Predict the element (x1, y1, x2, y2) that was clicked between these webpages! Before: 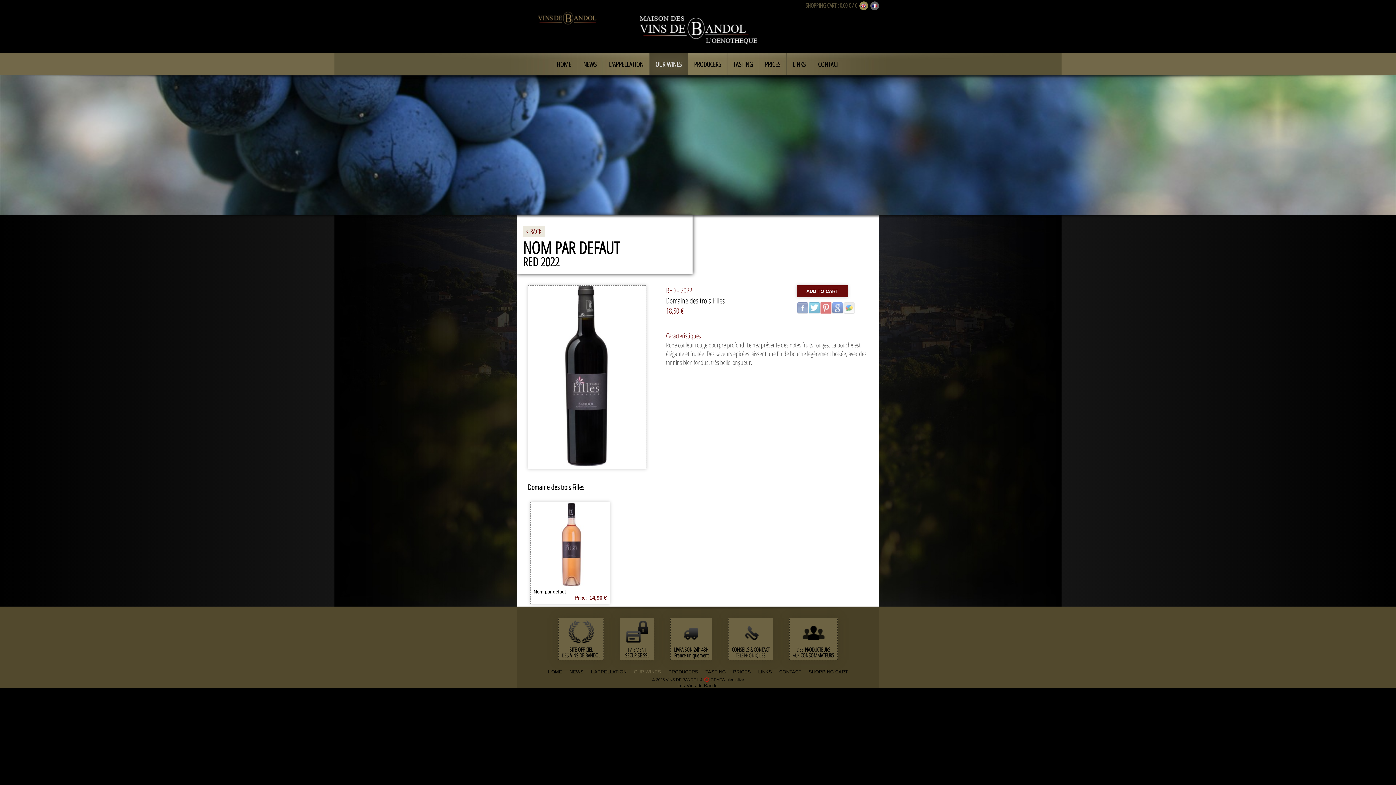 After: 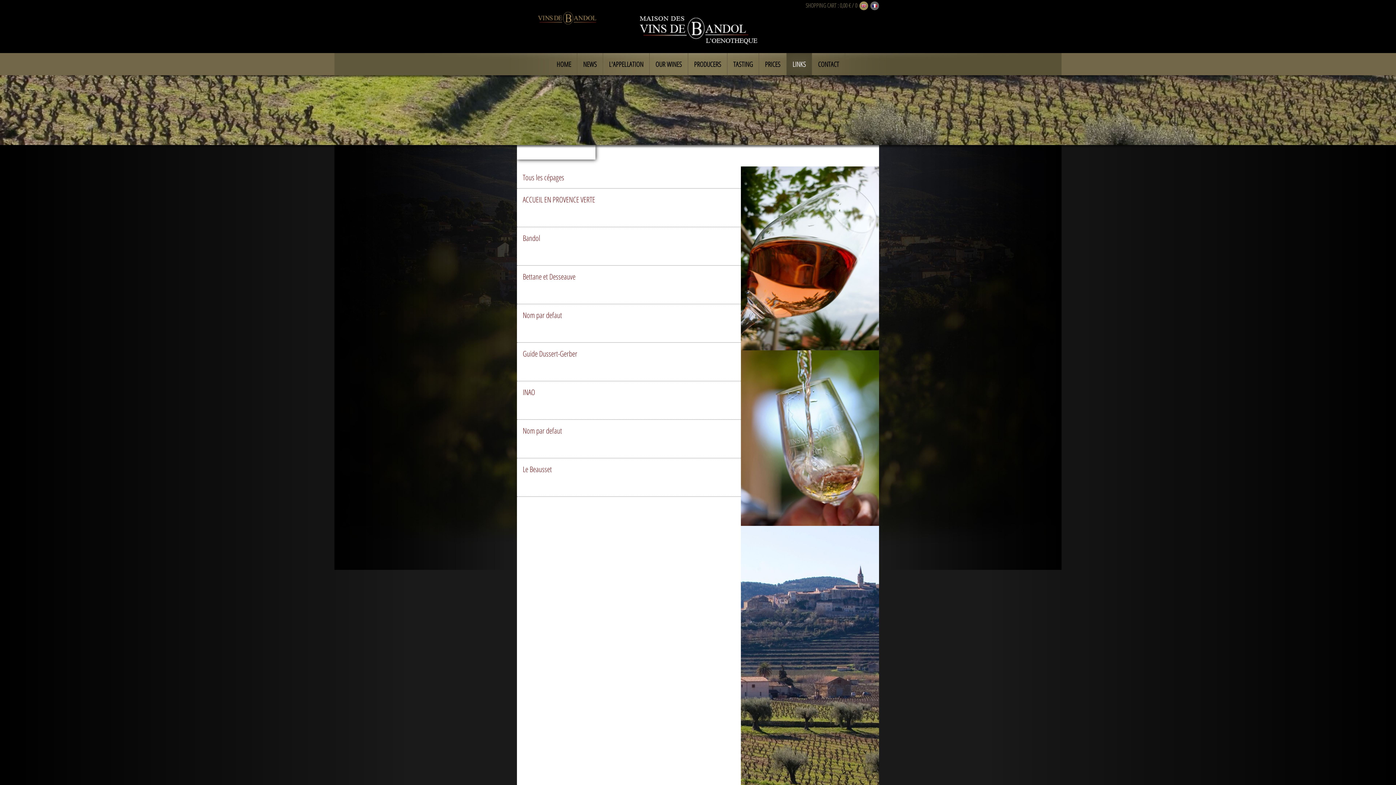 Action: bbox: (754, 668, 775, 676) label: LINKS